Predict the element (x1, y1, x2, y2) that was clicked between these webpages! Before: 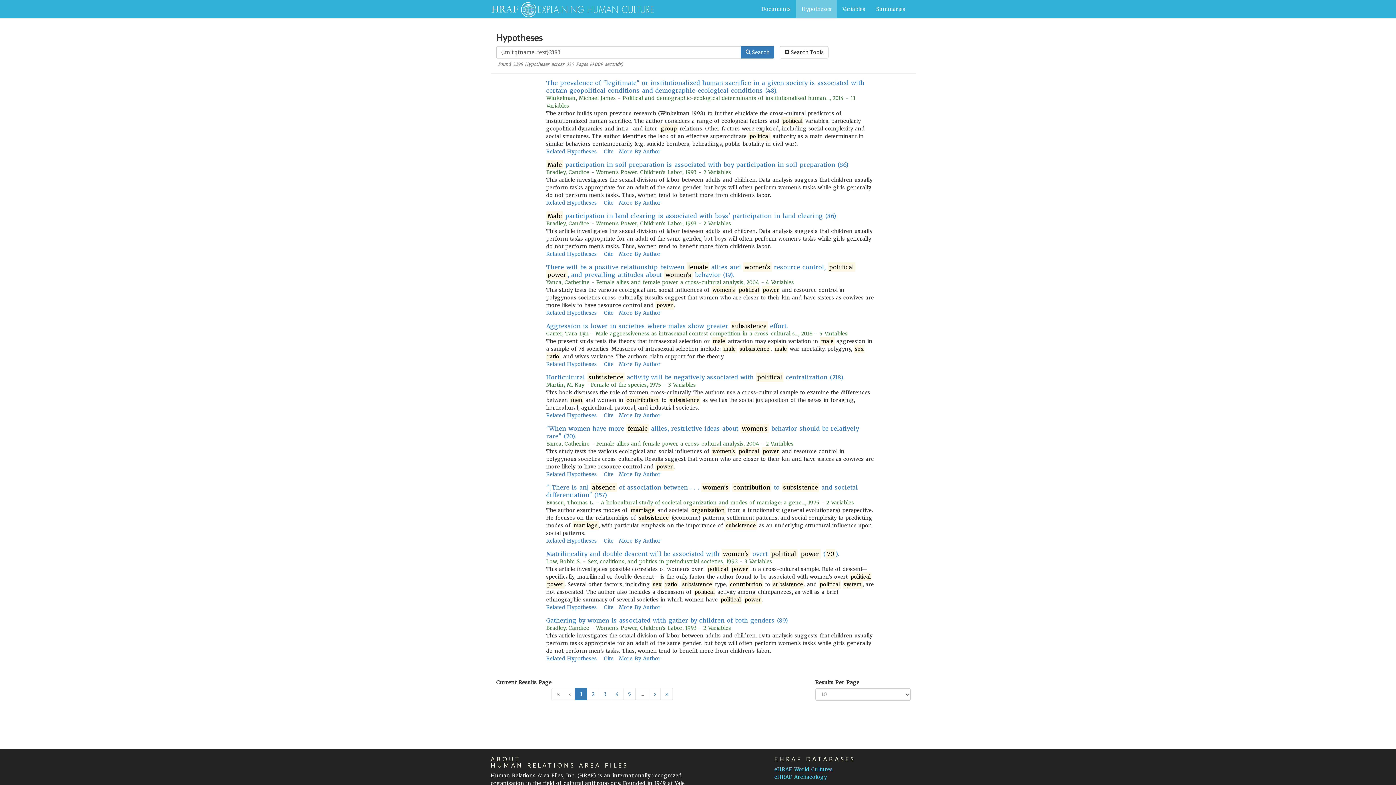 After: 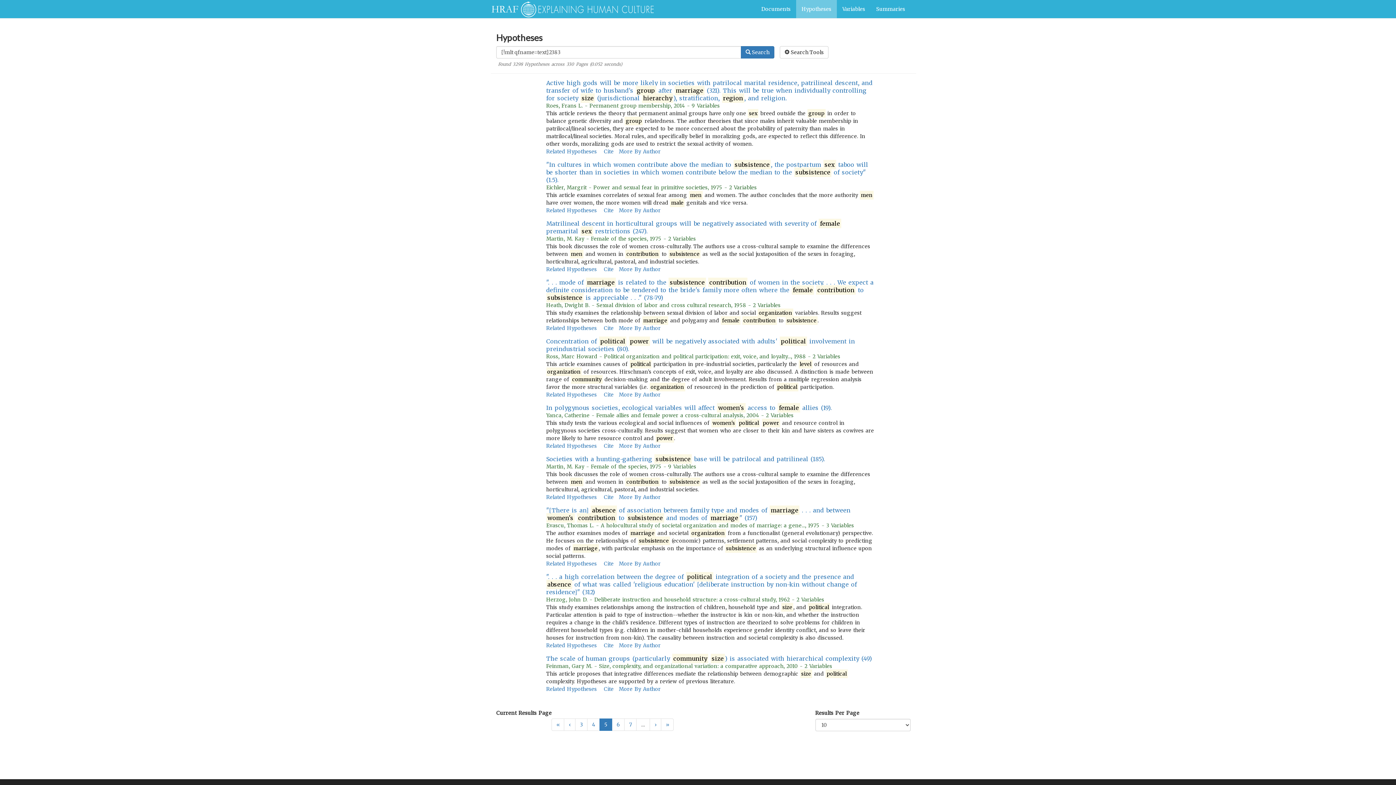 Action: bbox: (623, 688, 636, 700) label: 5